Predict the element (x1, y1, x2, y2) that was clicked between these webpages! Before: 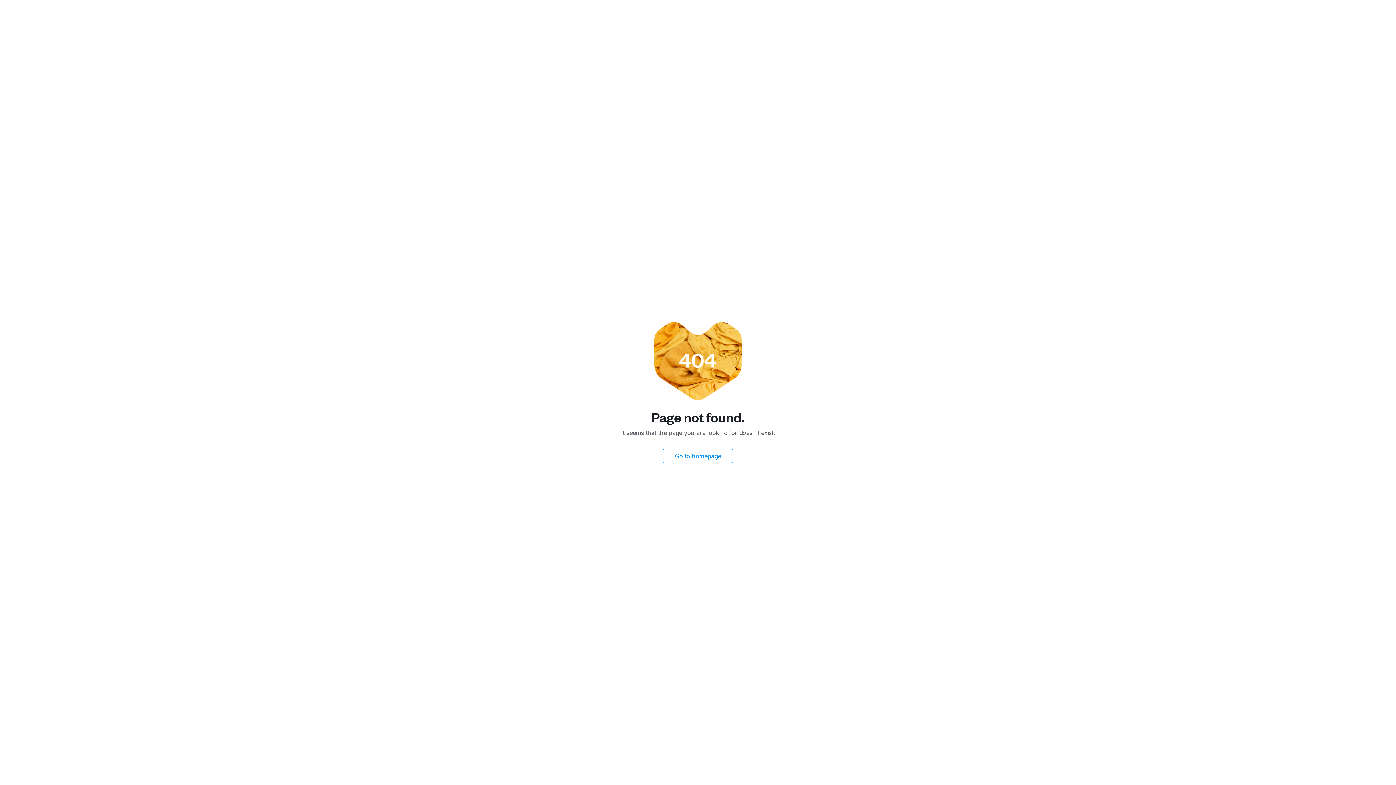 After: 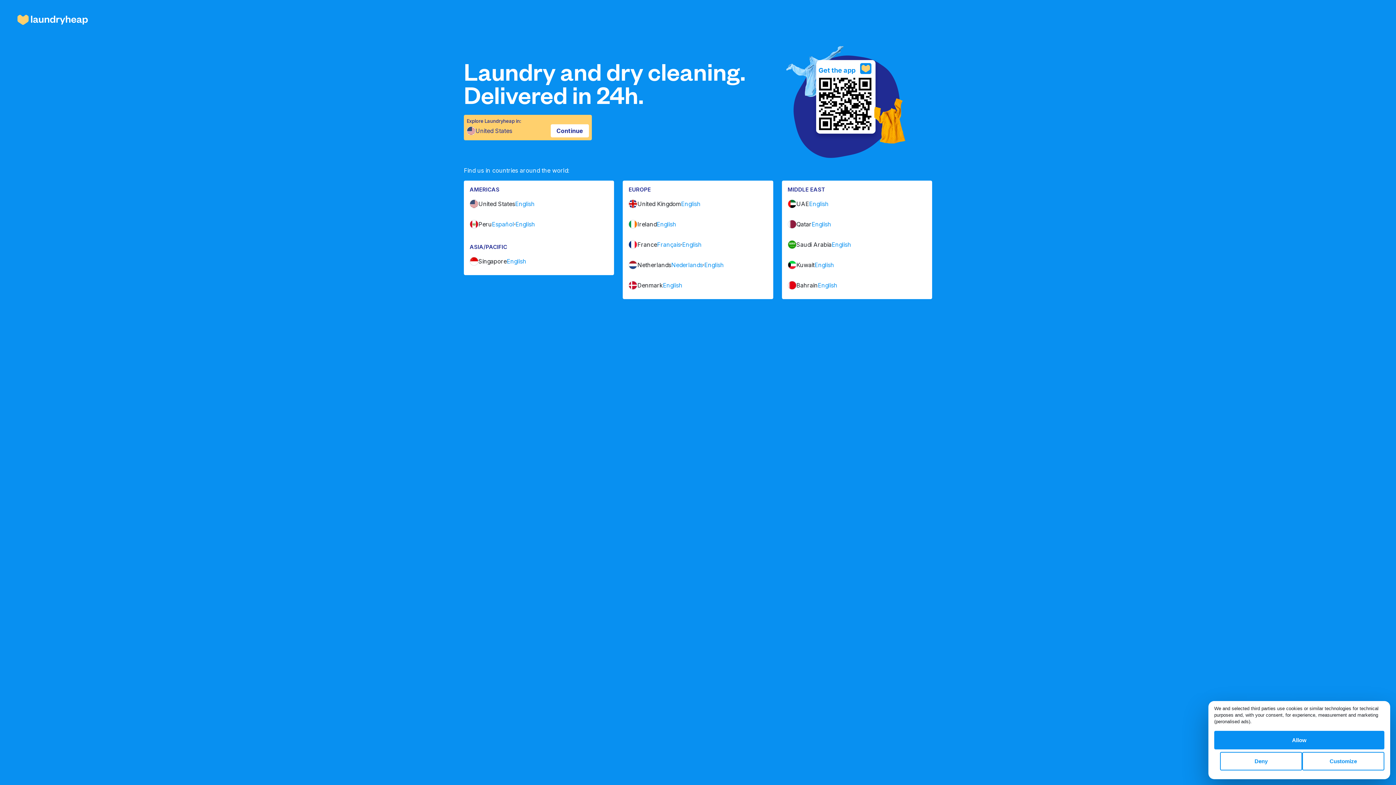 Action: label: Go to homepage bbox: (663, 449, 733, 463)